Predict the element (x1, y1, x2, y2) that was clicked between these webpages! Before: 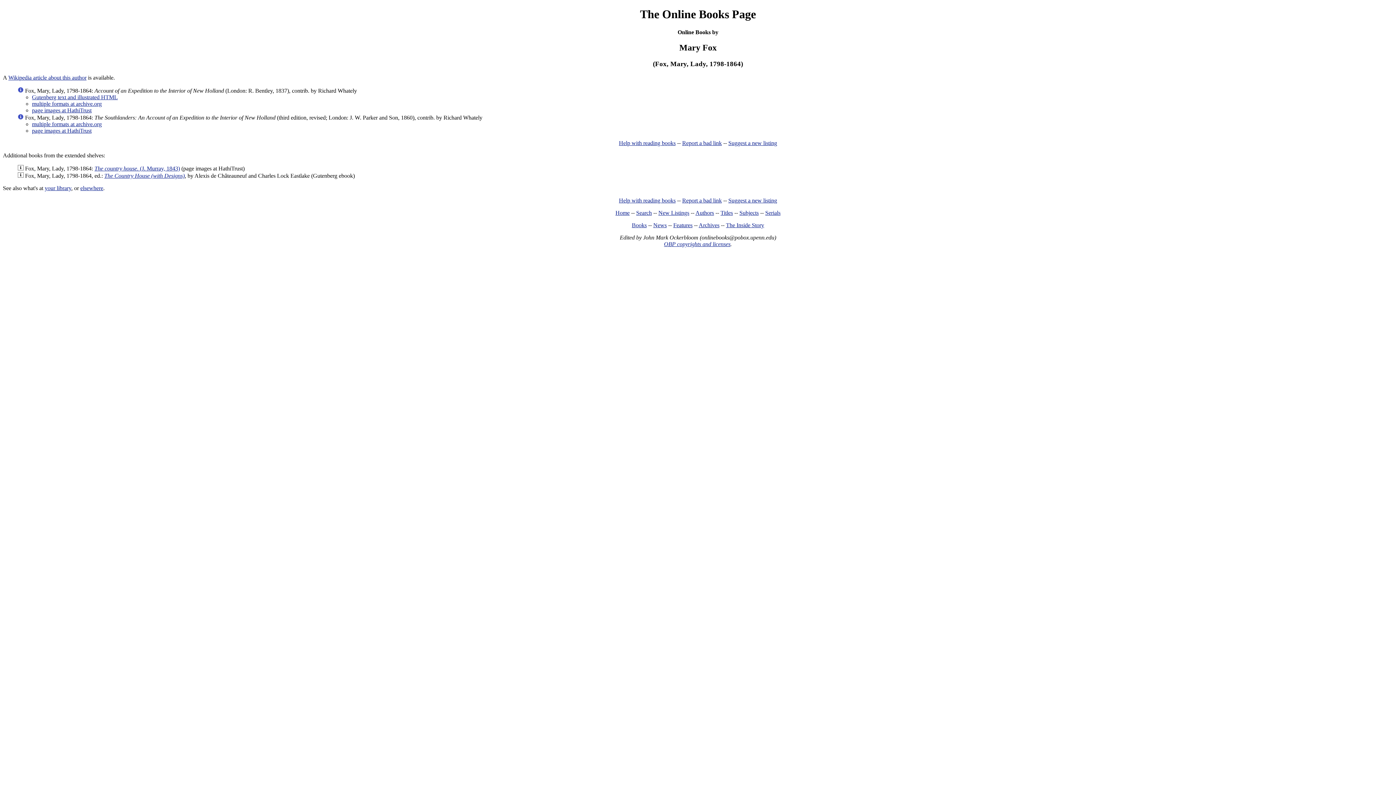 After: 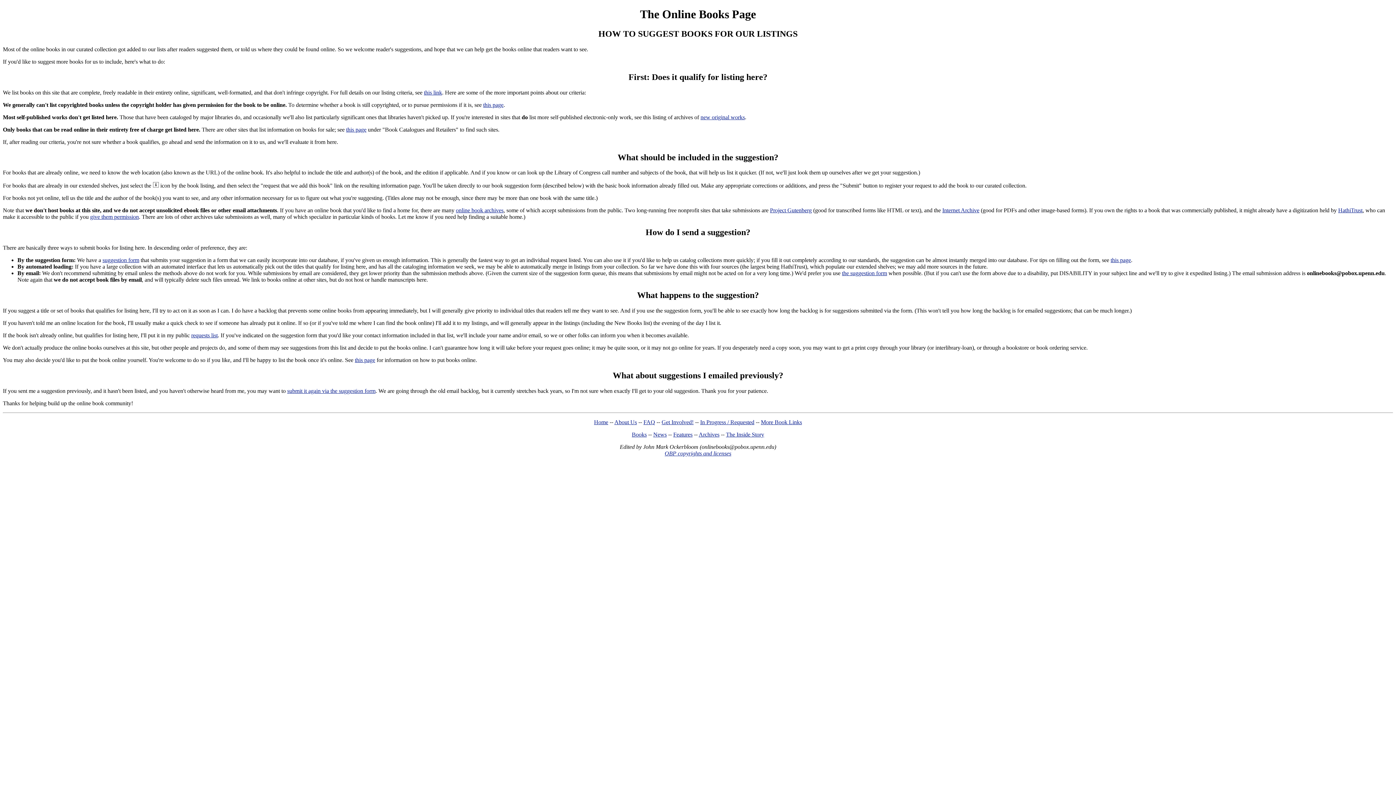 Action: label: Suggest a new listing bbox: (728, 140, 777, 146)